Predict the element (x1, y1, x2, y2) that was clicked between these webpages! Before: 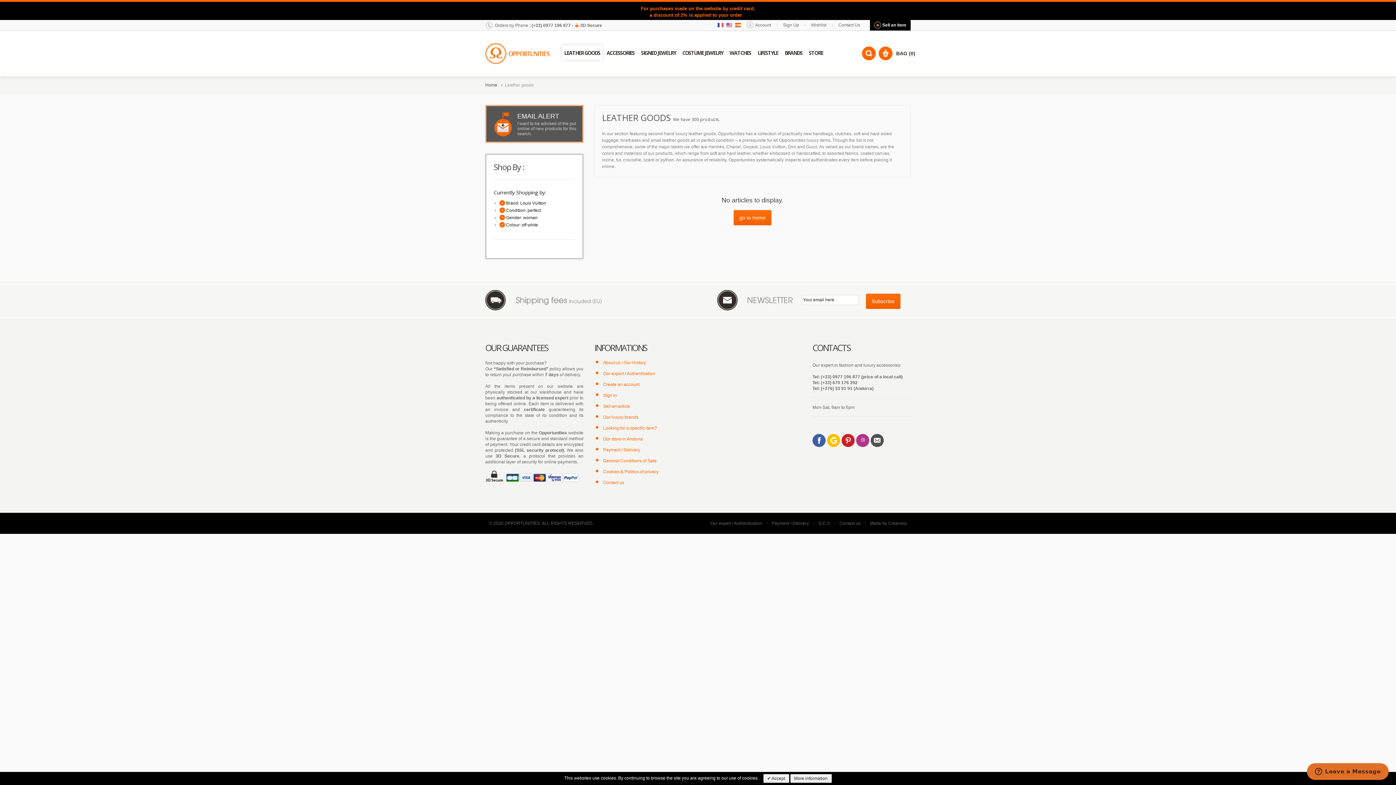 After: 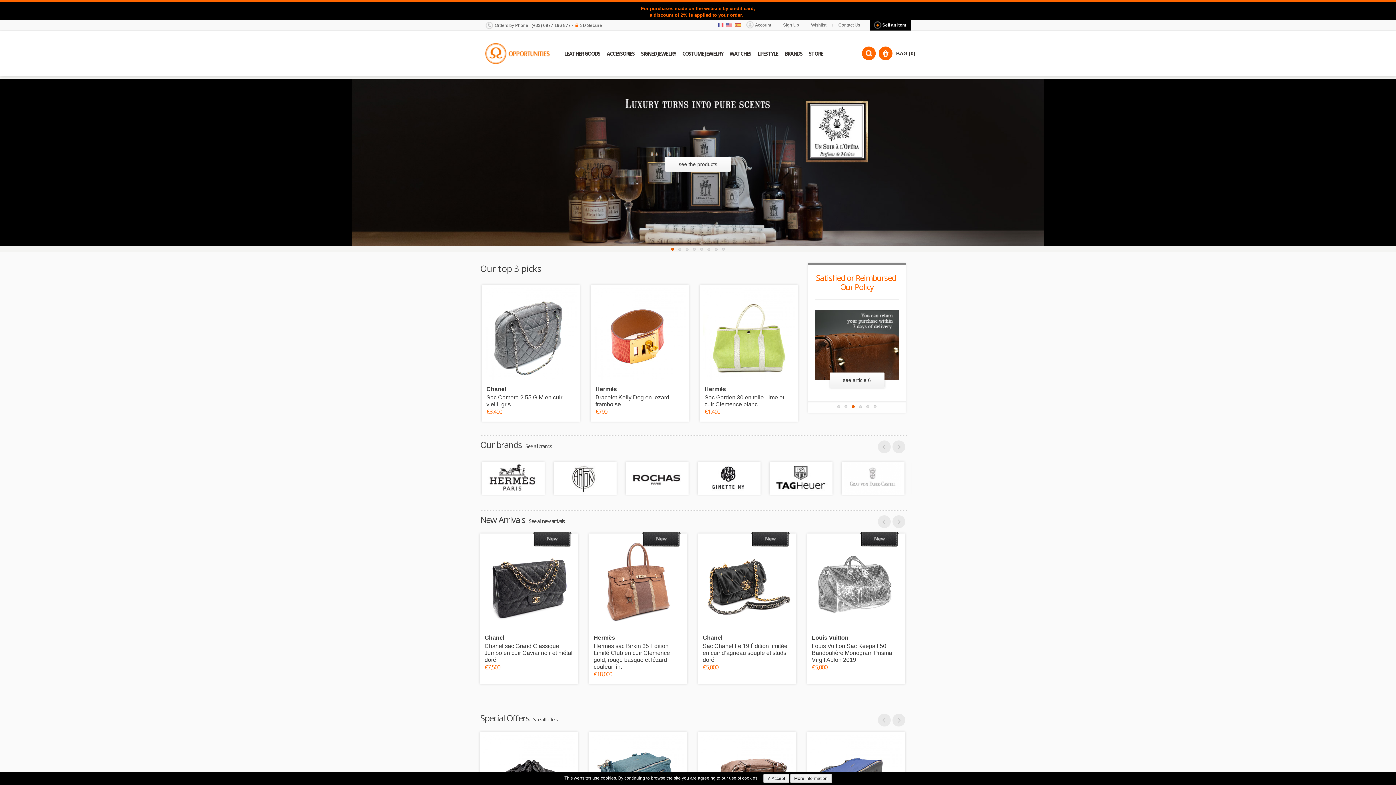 Action: label: go to home bbox: (733, 210, 771, 225)